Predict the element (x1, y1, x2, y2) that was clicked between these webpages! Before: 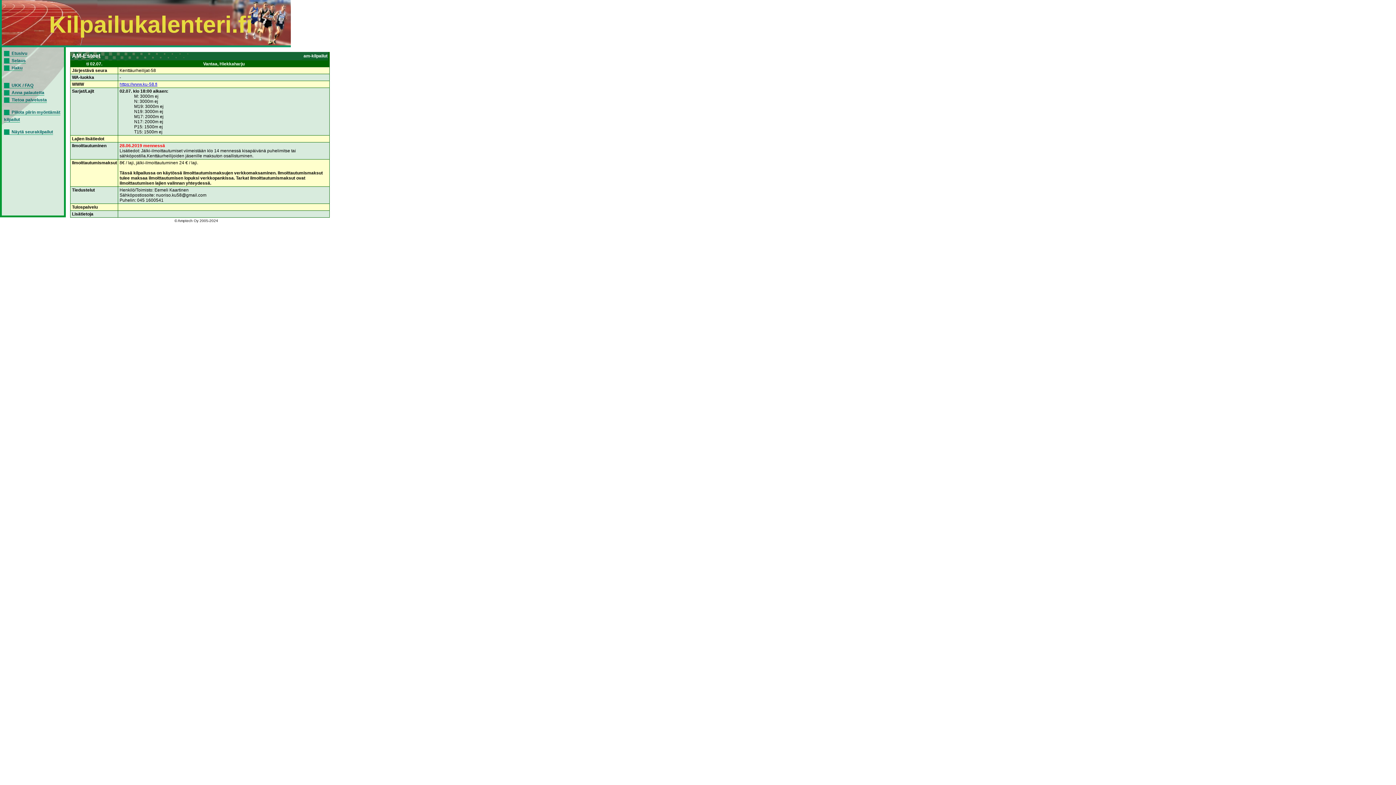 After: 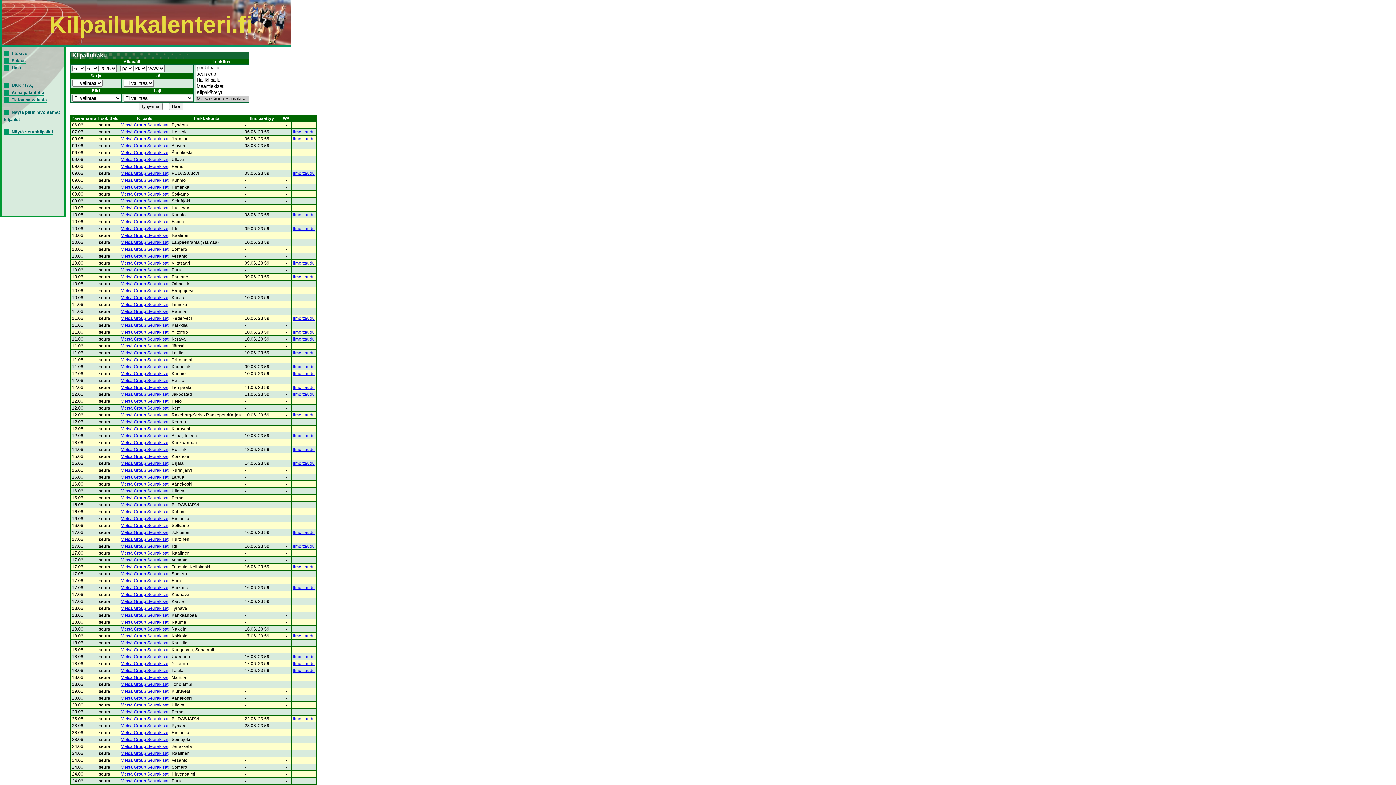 Action: bbox: (4, 129, 53, 134) label: Näytä seurakilpailut